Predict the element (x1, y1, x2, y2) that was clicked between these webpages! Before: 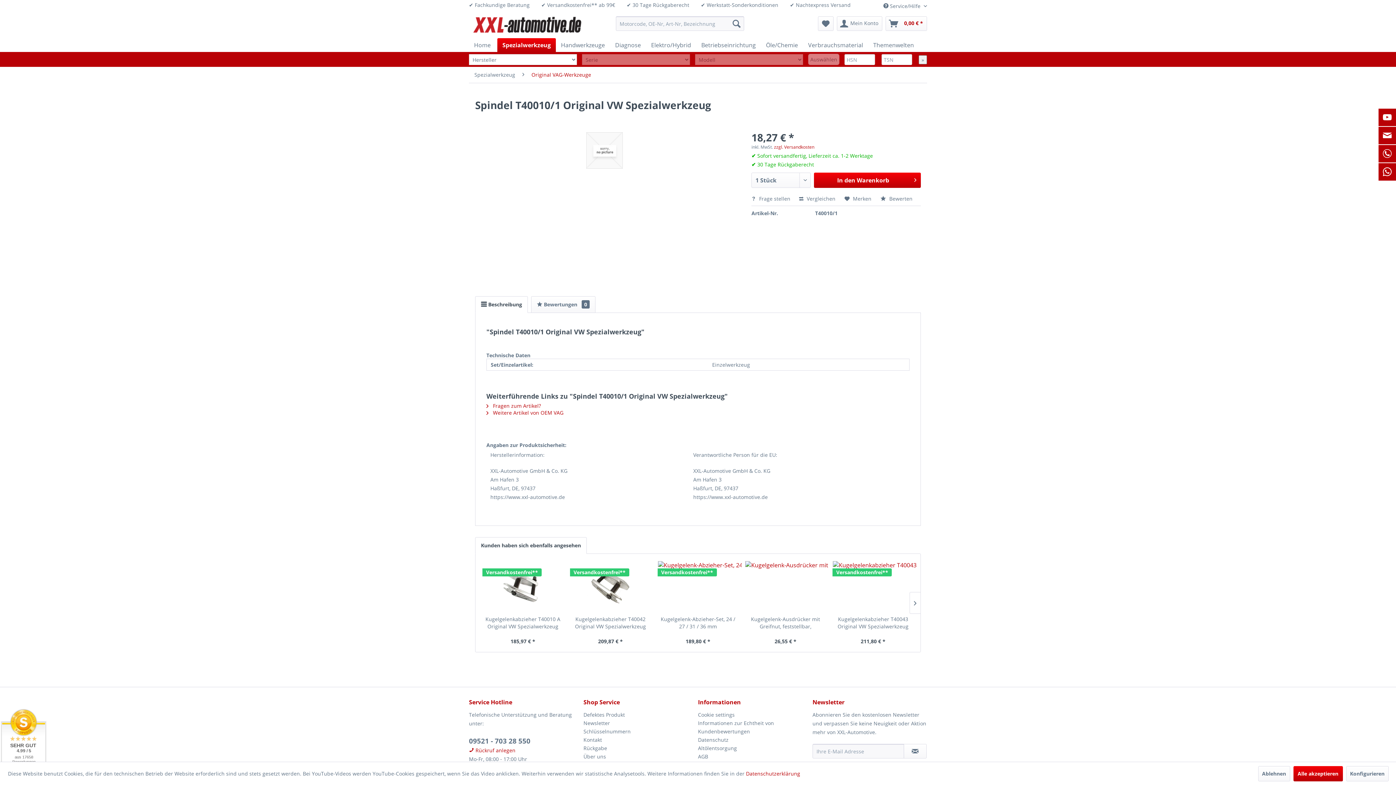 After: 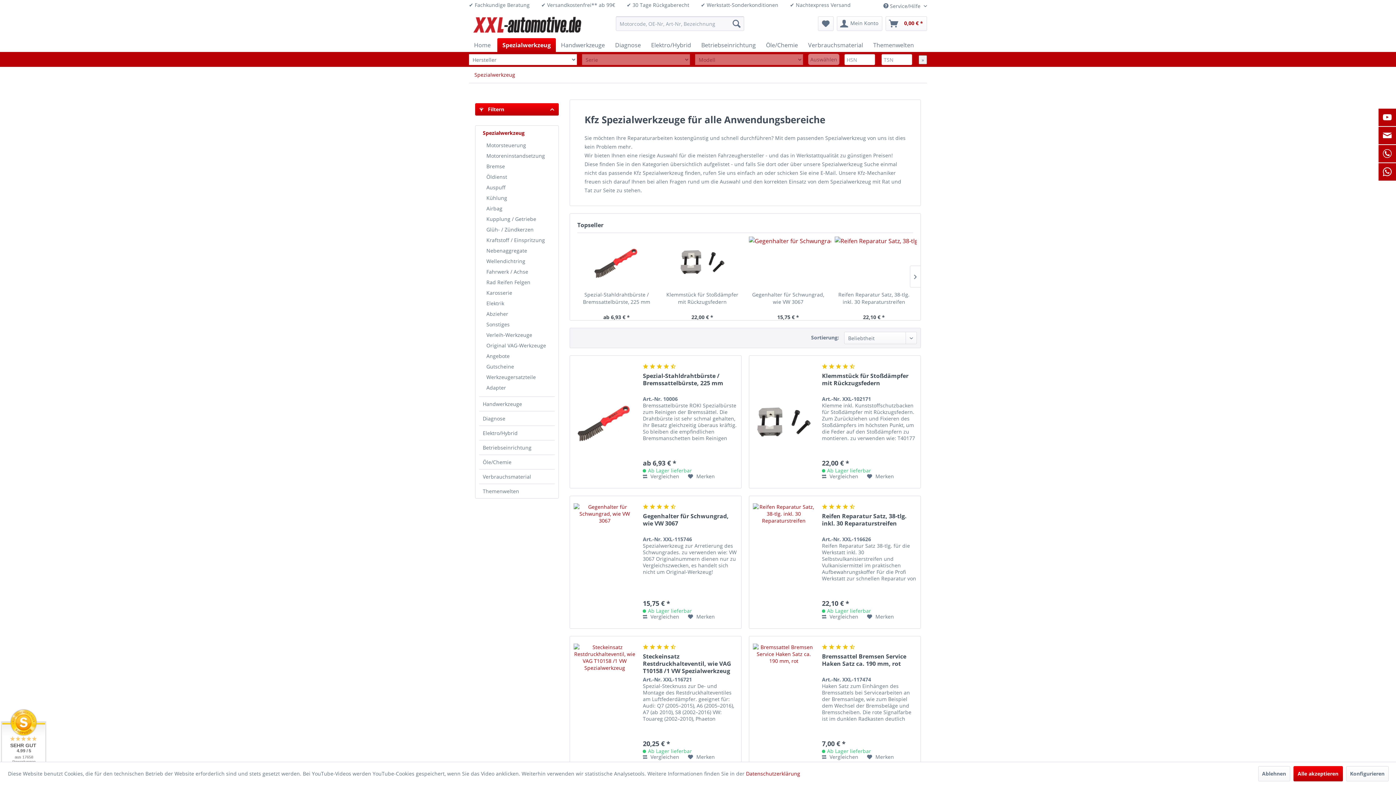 Action: label: Spezialwerkzeug bbox: (470, 66, 518, 82)